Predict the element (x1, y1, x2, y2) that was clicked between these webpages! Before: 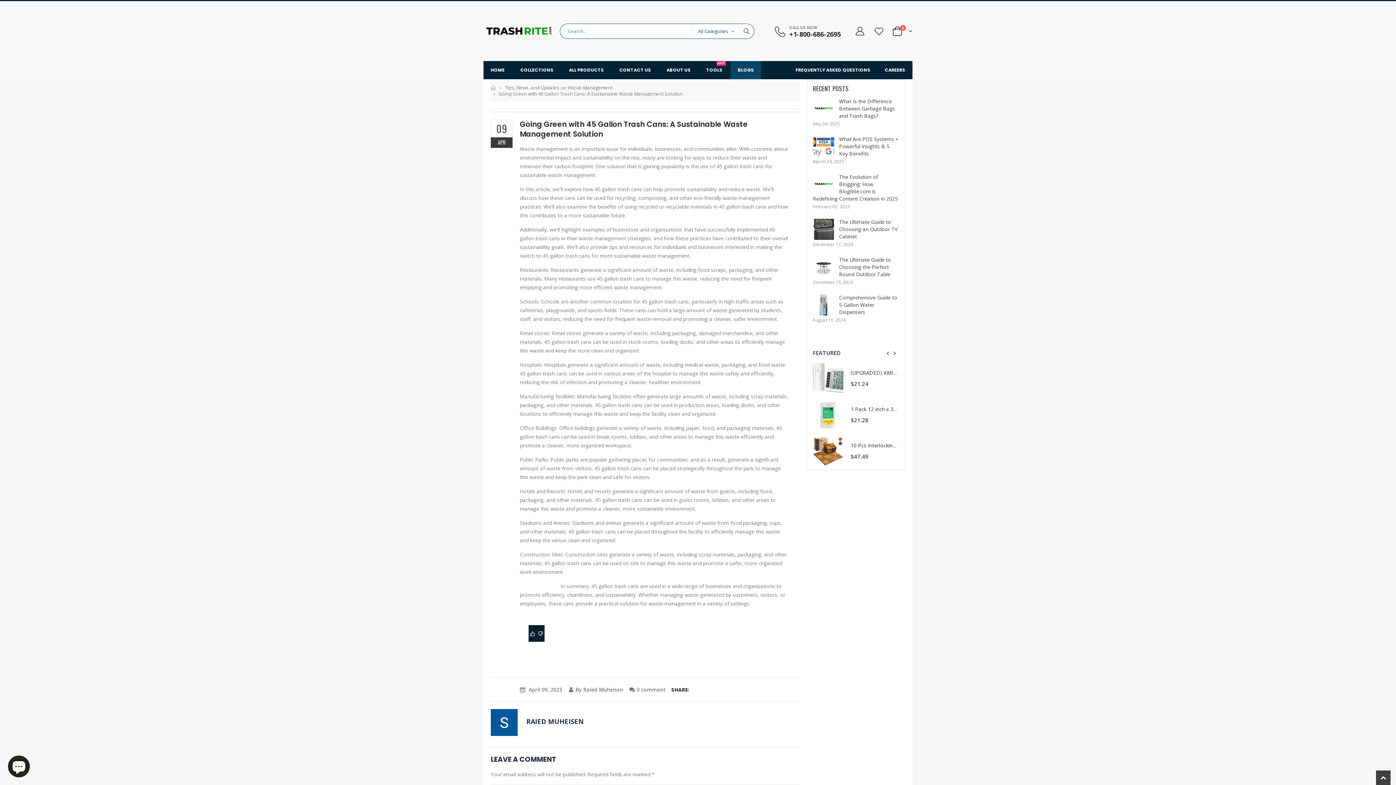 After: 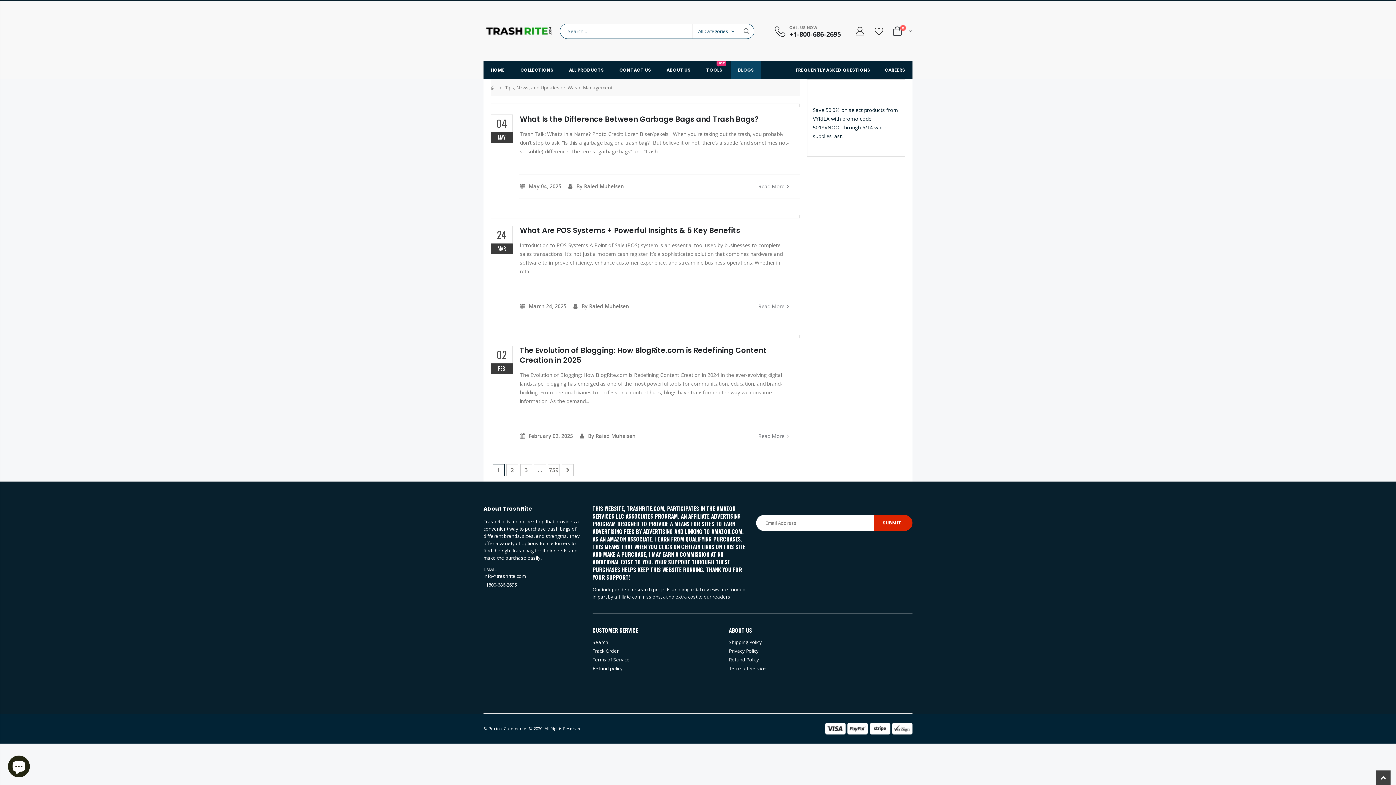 Action: label: Tips, News, and Updates on Waste Management bbox: (505, 84, 612, 90)